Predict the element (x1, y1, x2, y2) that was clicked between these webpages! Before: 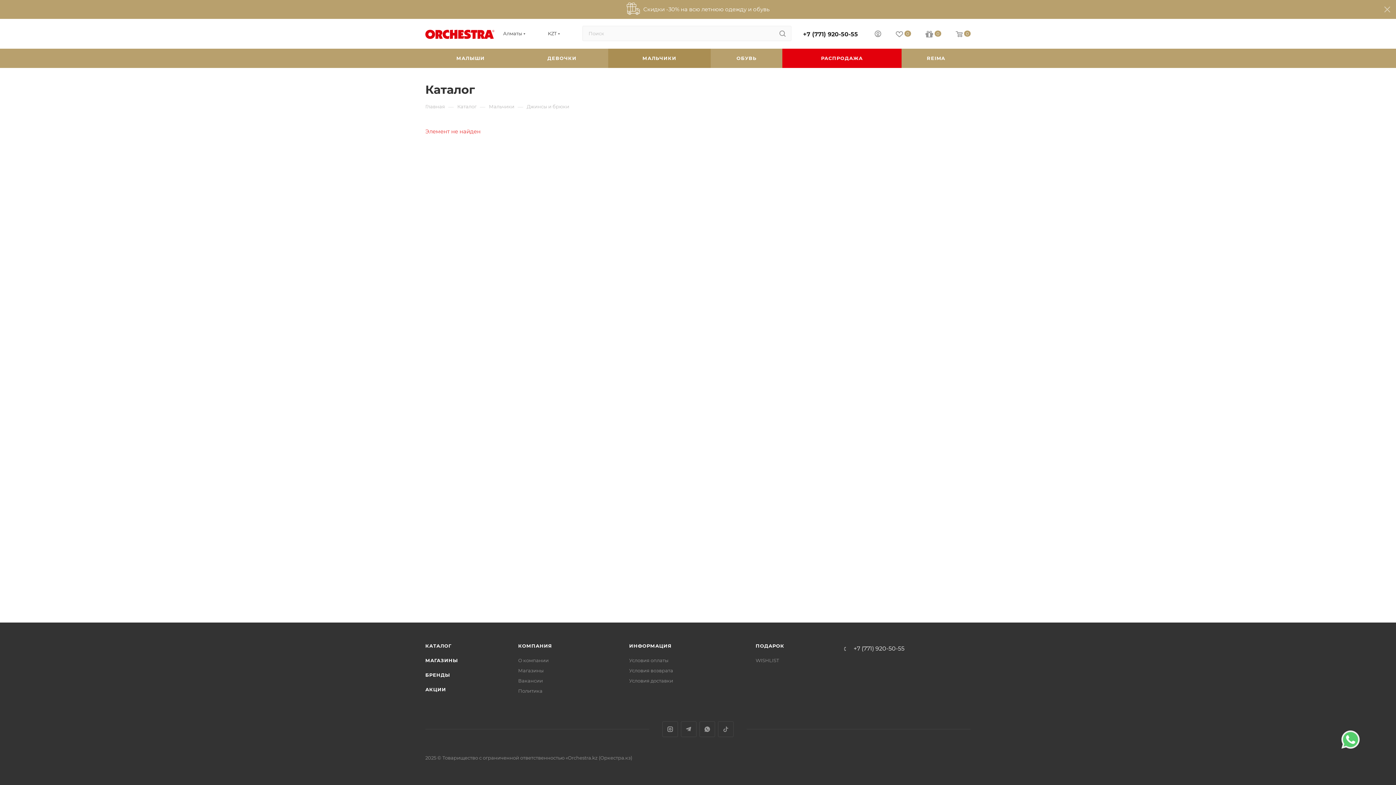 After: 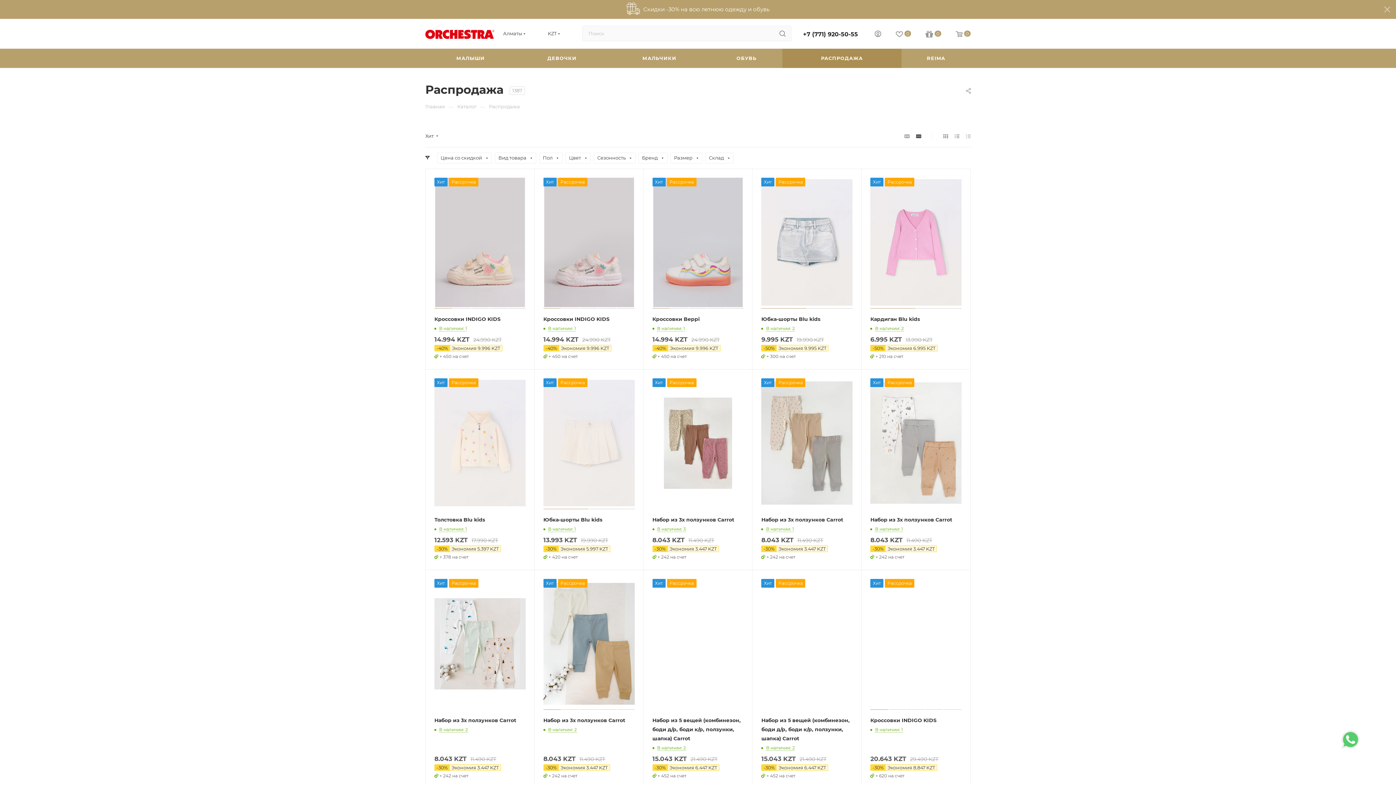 Action: label: РАСПРОДАЖА bbox: (782, 48, 901, 68)